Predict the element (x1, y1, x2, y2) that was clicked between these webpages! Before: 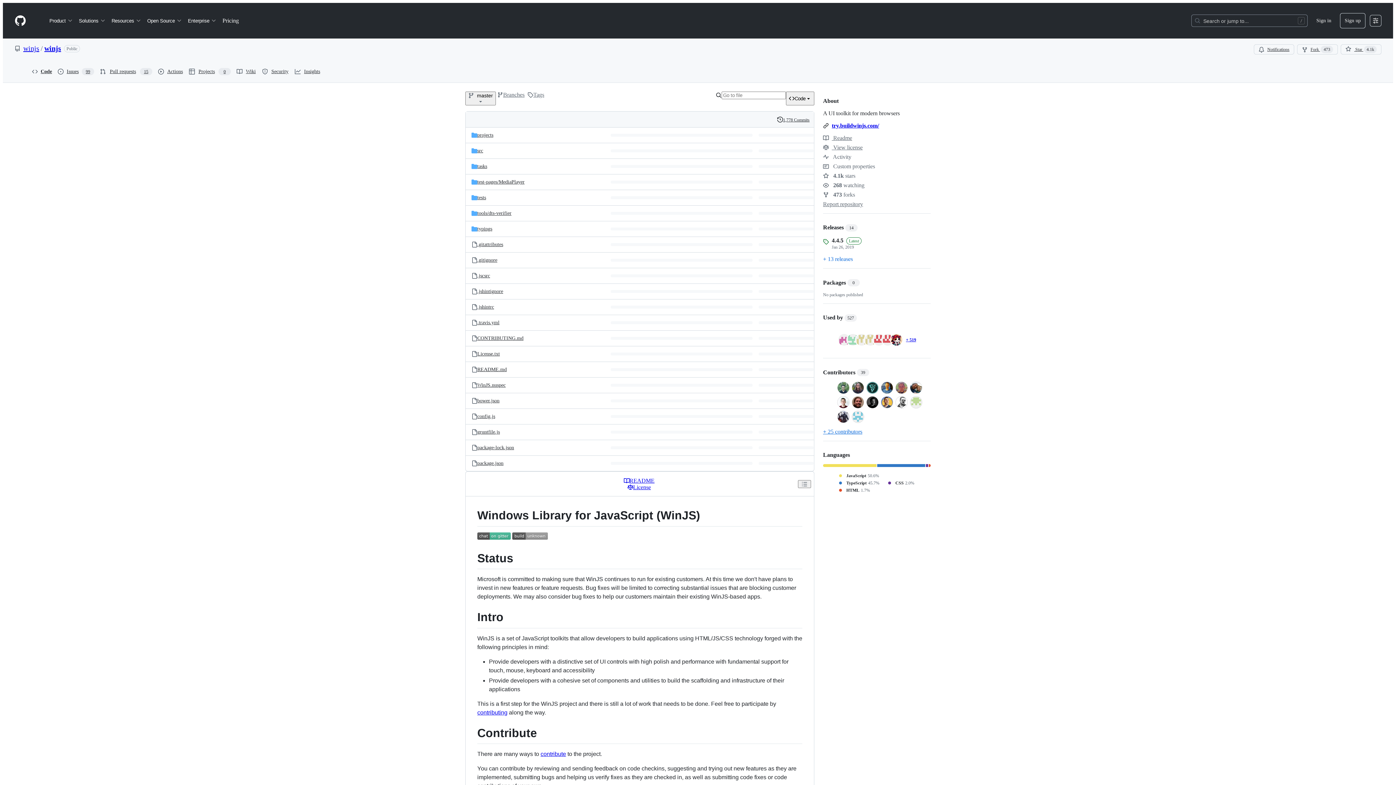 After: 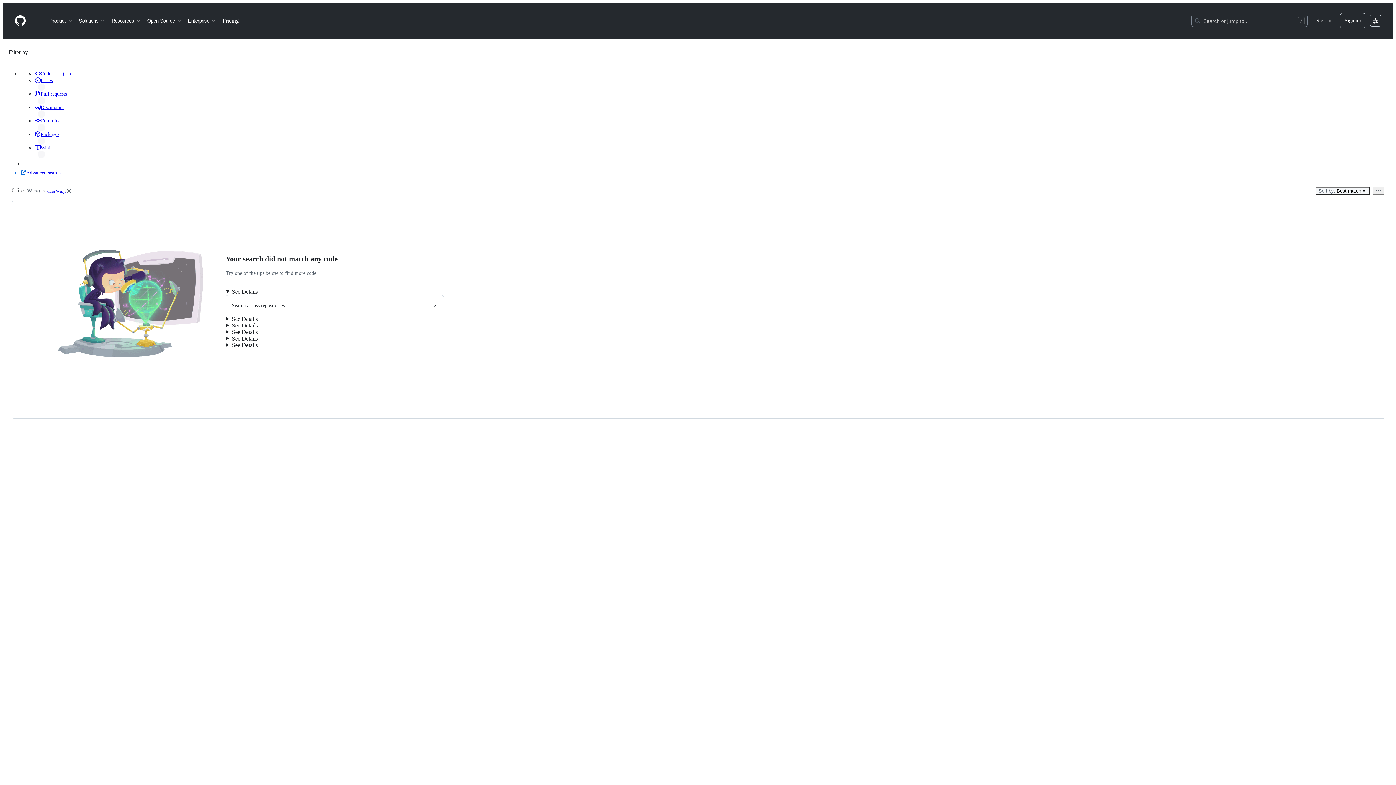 Action: bbox: (886, 480, 914, 486) label: CSS
2.0%